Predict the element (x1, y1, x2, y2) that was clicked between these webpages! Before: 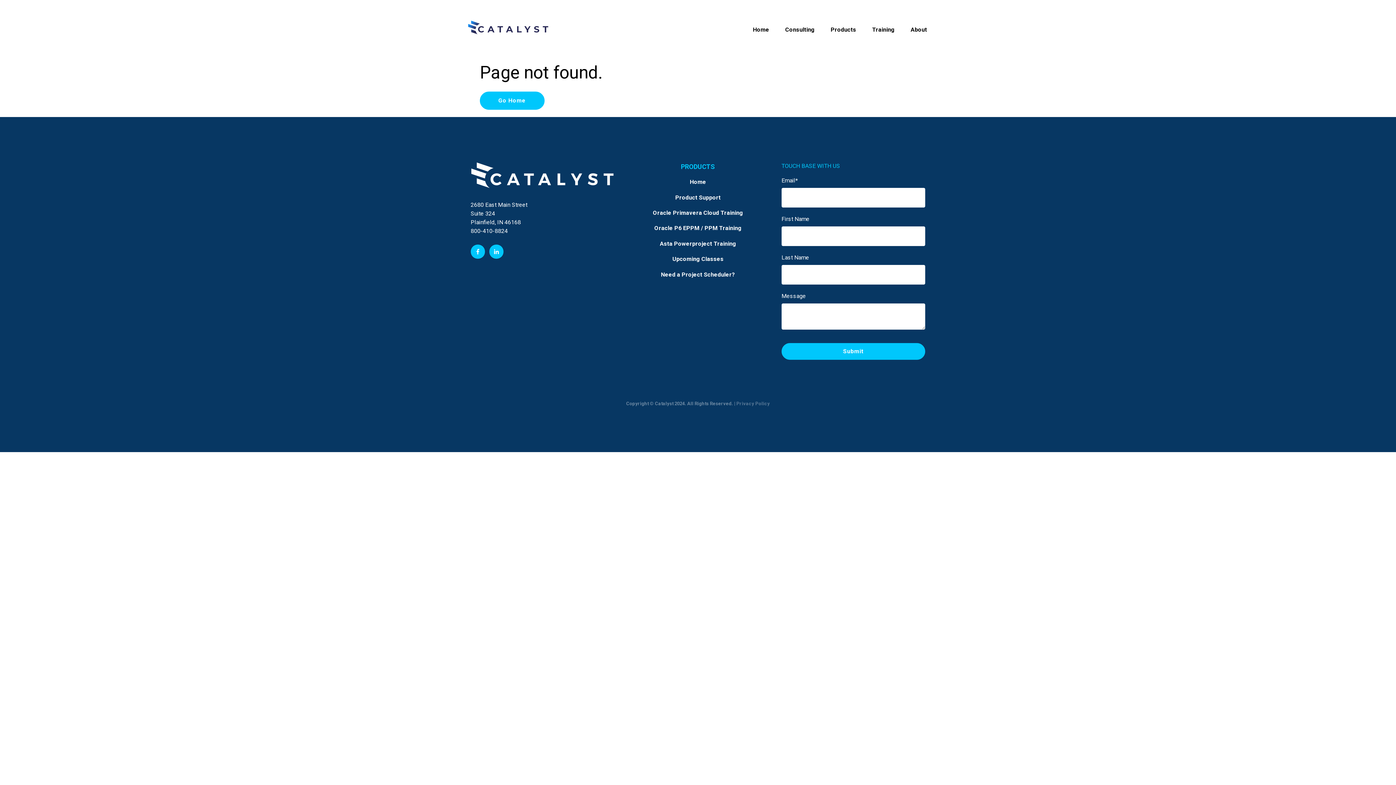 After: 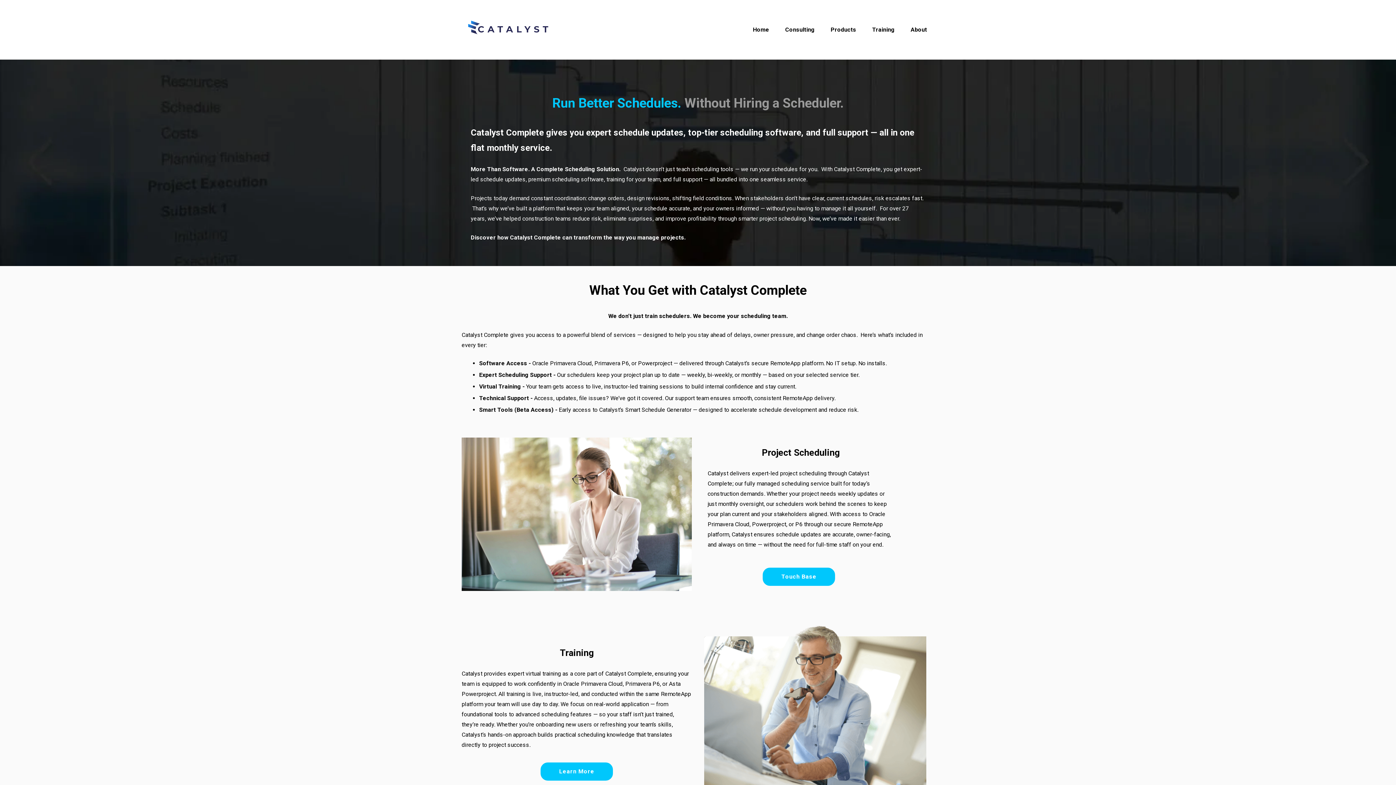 Action: bbox: (753, 22, 769, 36) label: Home